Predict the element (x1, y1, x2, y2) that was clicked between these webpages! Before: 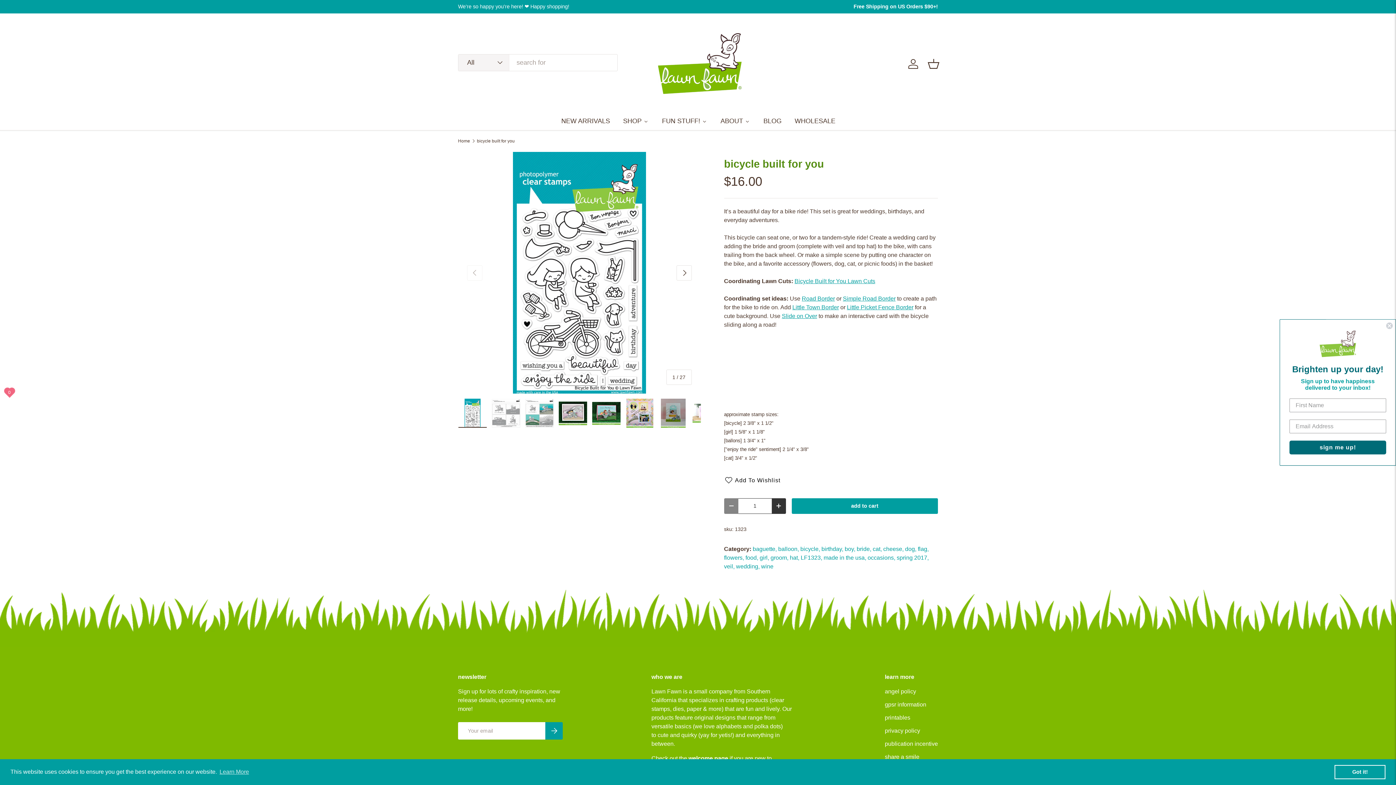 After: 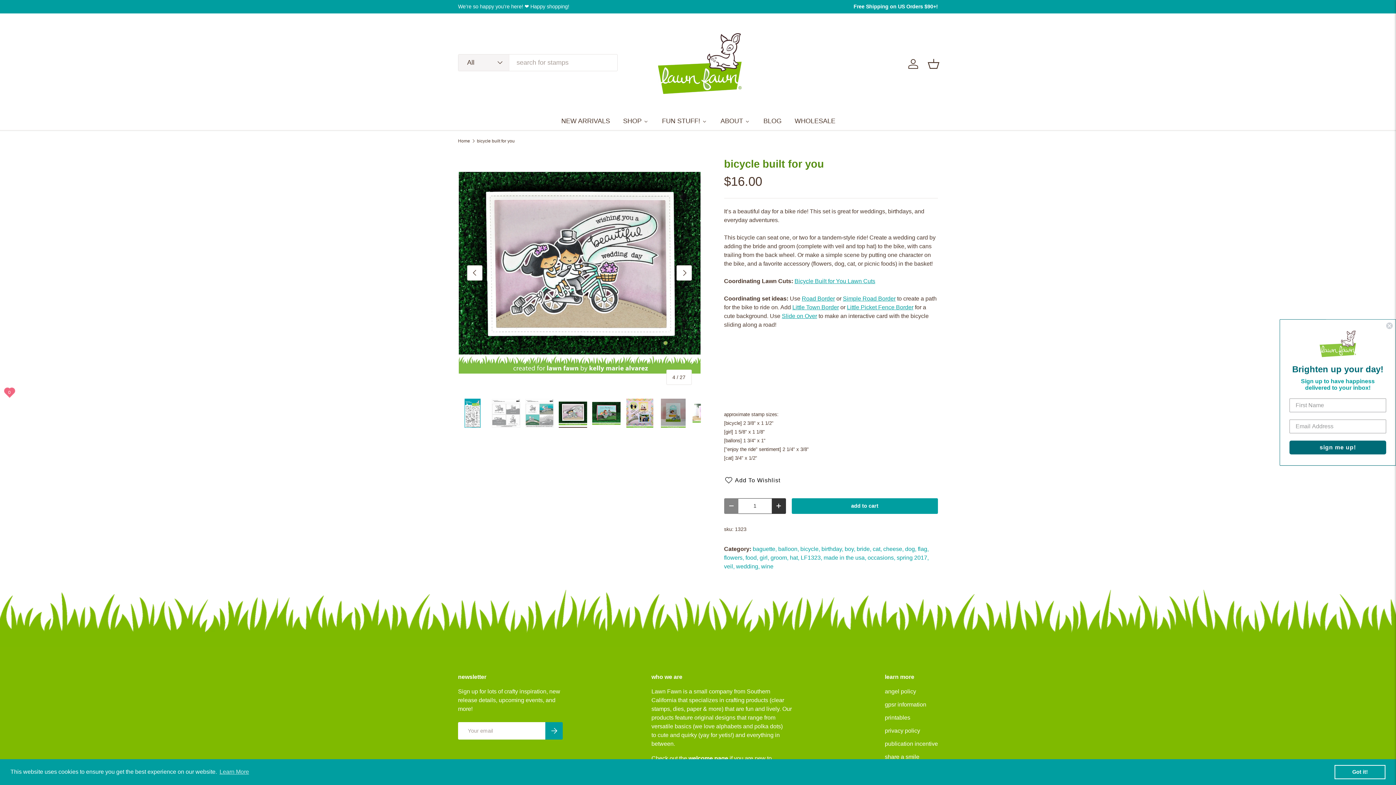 Action: bbox: (558, 398, 587, 428) label: Load image 4 in gallery view